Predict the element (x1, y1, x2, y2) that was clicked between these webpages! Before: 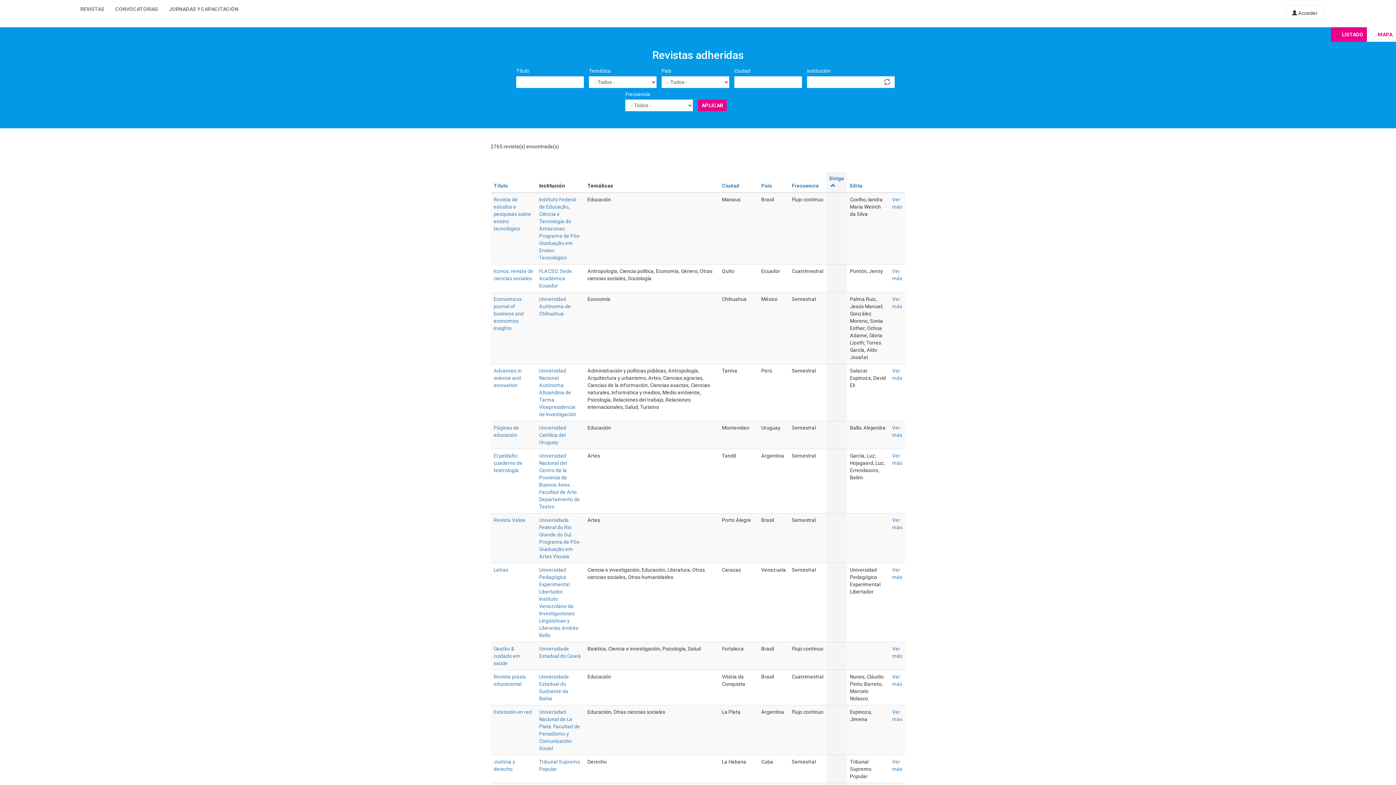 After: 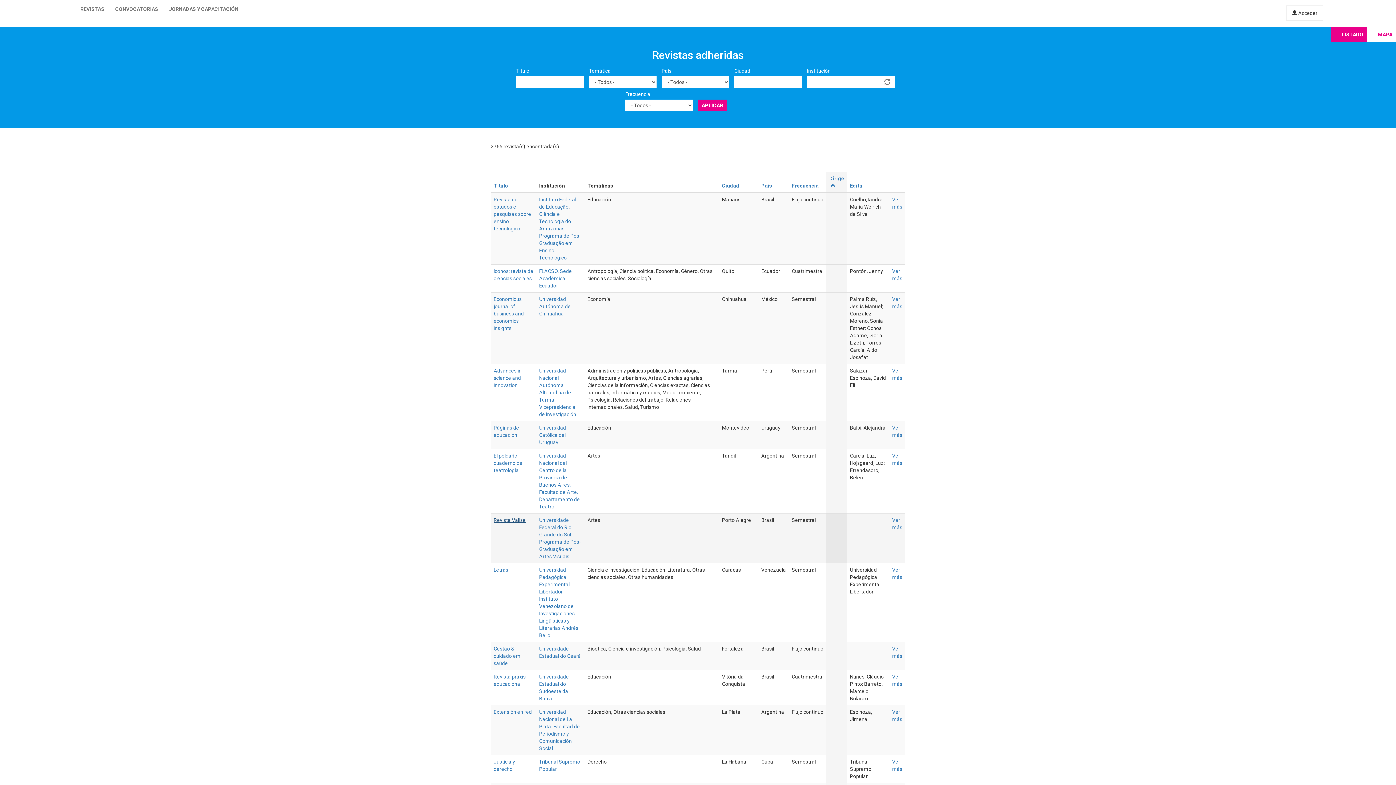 Action: bbox: (493, 517, 525, 523) label: Revista Valise